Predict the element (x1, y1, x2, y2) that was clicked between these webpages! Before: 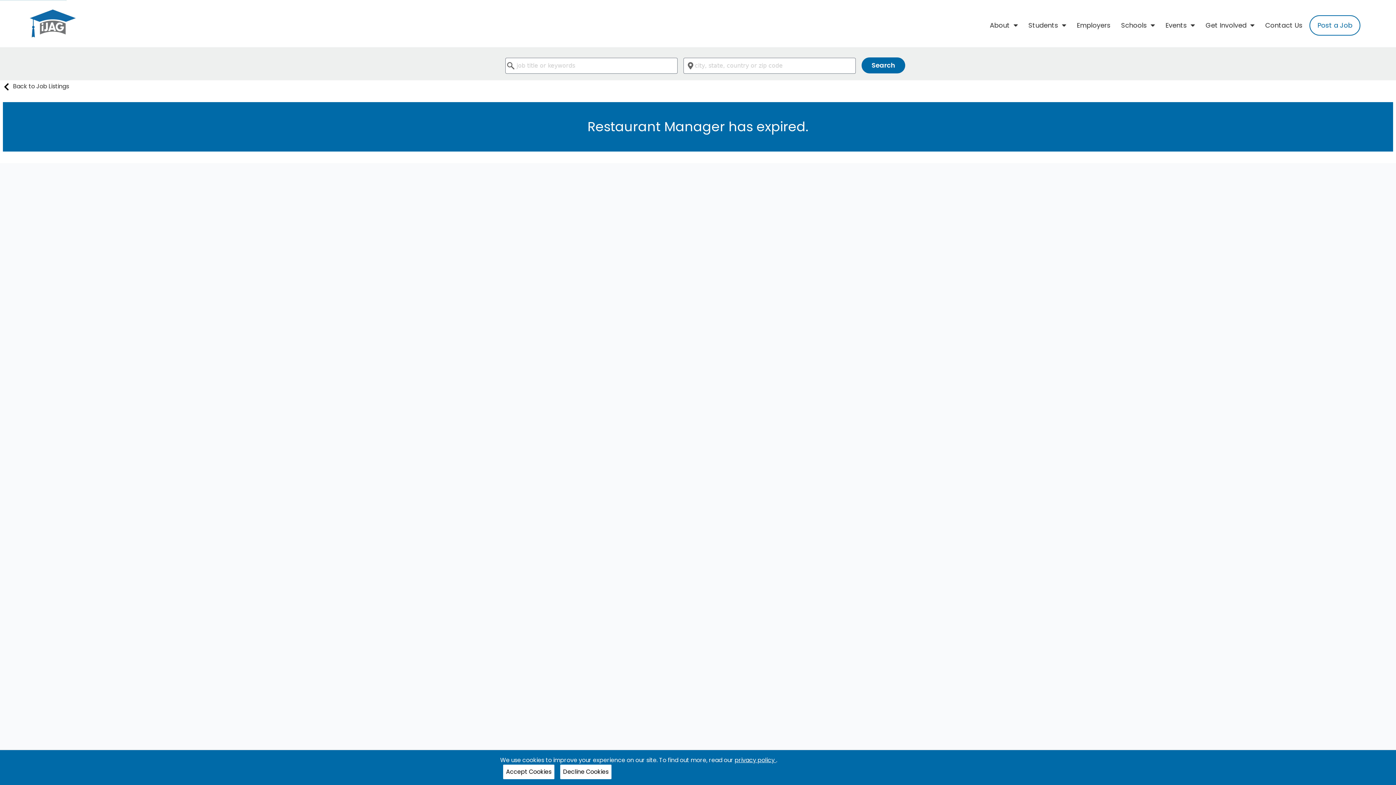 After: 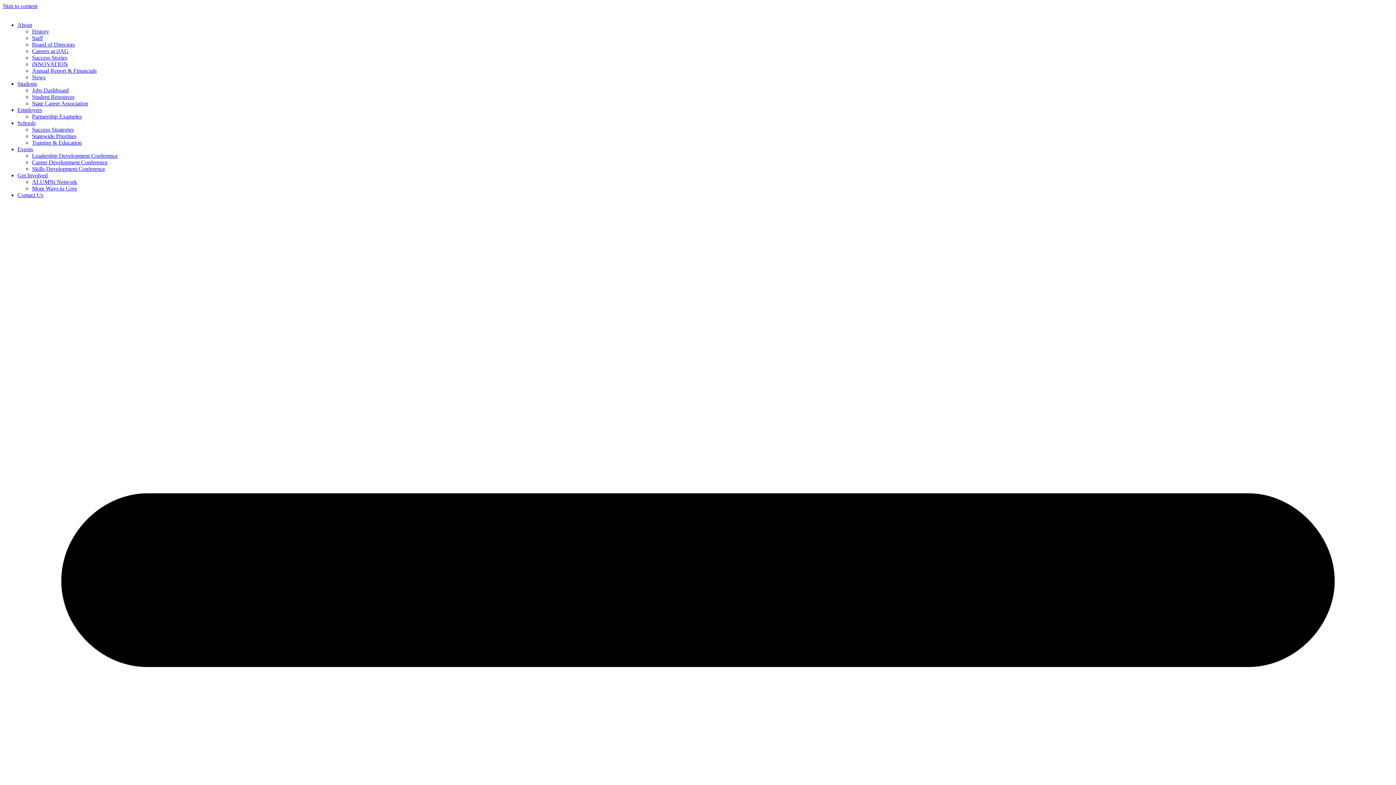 Action: label: Employers bbox: (1073, 18, 1117, 31)